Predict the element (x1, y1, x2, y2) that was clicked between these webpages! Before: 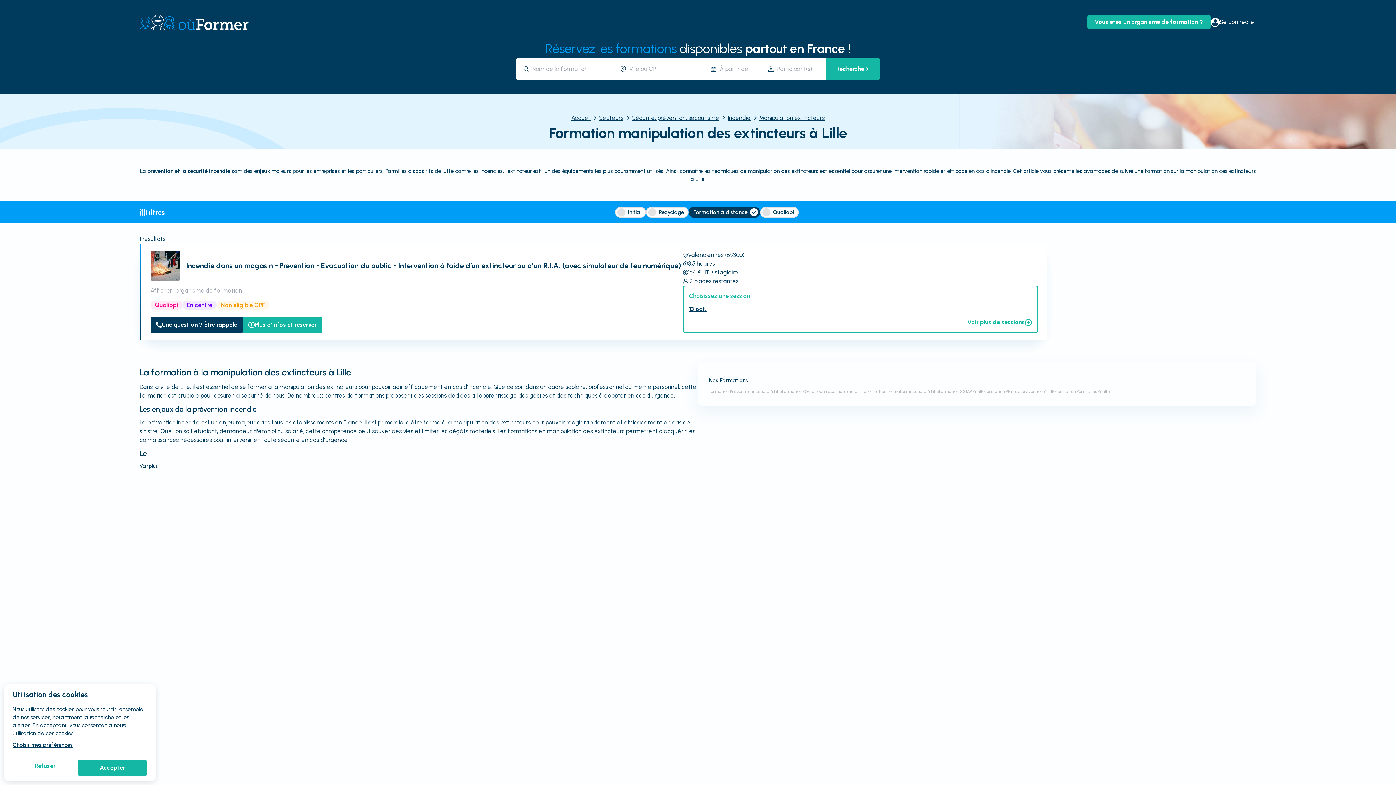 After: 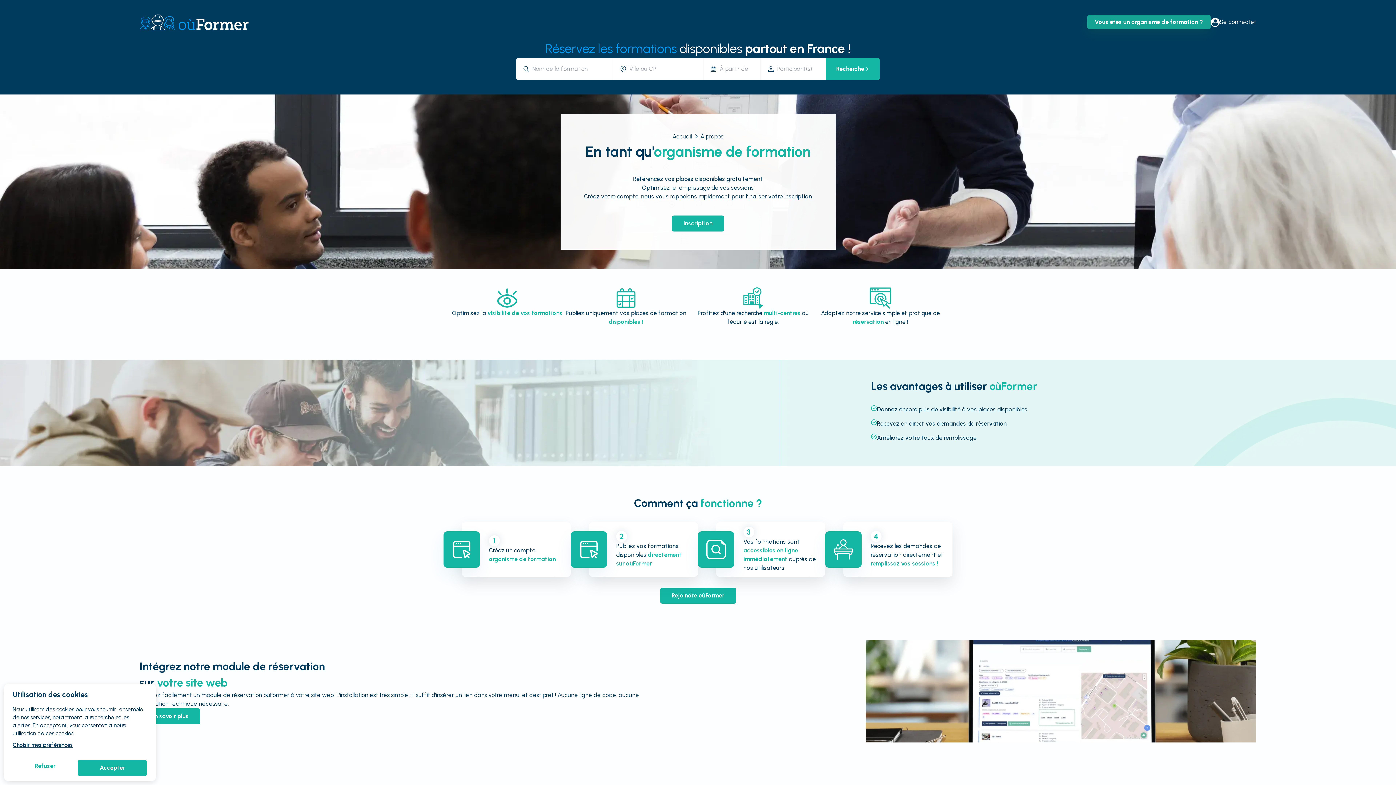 Action: bbox: (1087, 14, 1210, 29) label: Vous êtes un organisme de formation ?